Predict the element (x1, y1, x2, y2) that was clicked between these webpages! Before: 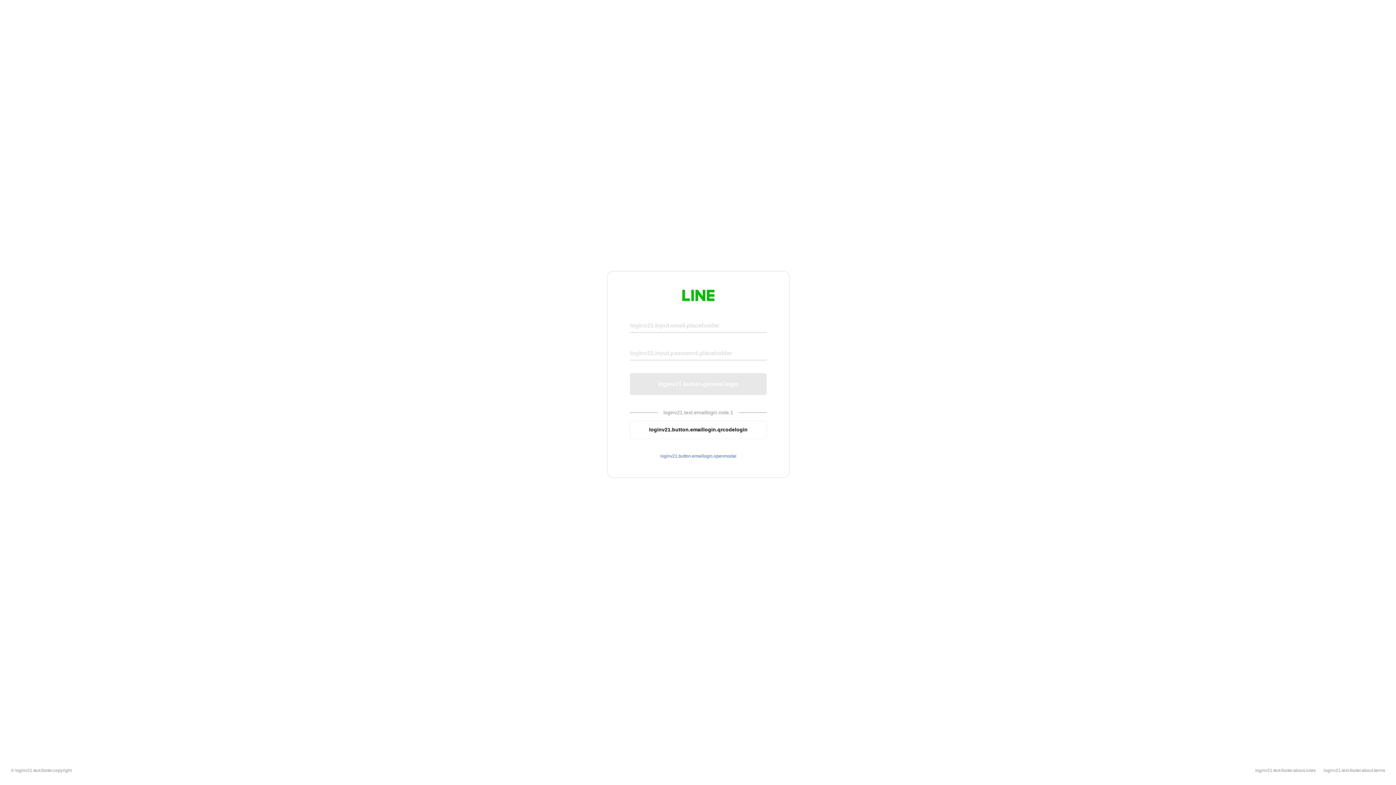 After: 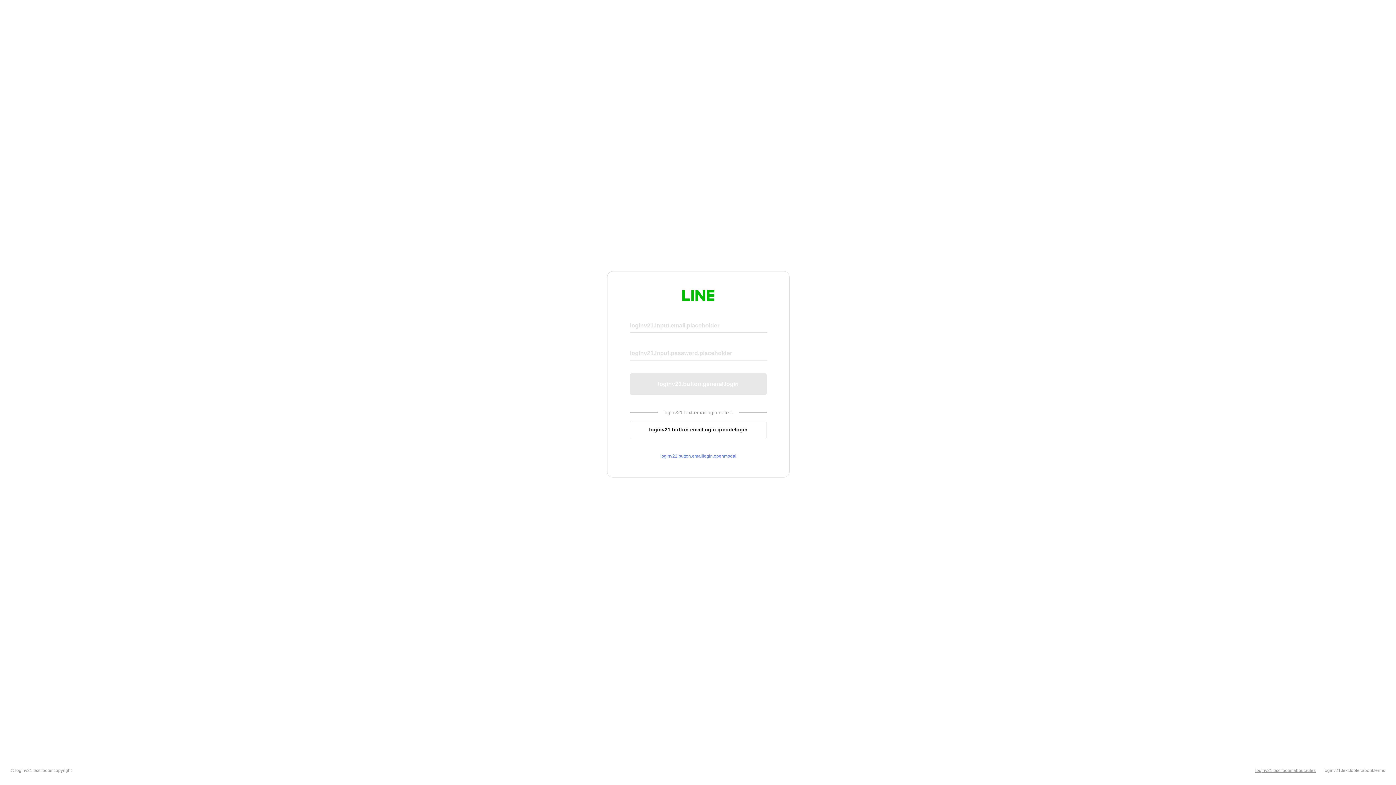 Action: label: loginv21.text.footer.about.rules bbox: (1255, 768, 1316, 773)